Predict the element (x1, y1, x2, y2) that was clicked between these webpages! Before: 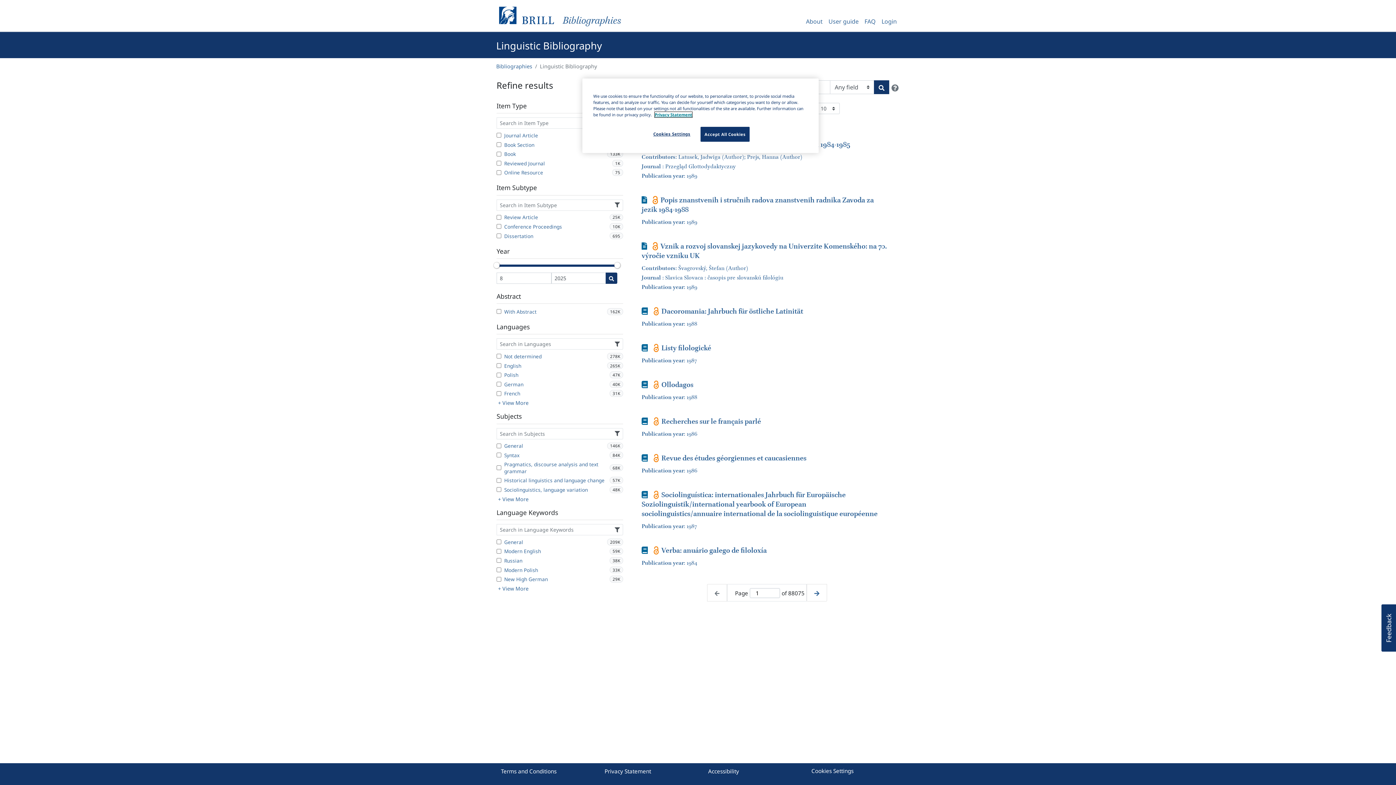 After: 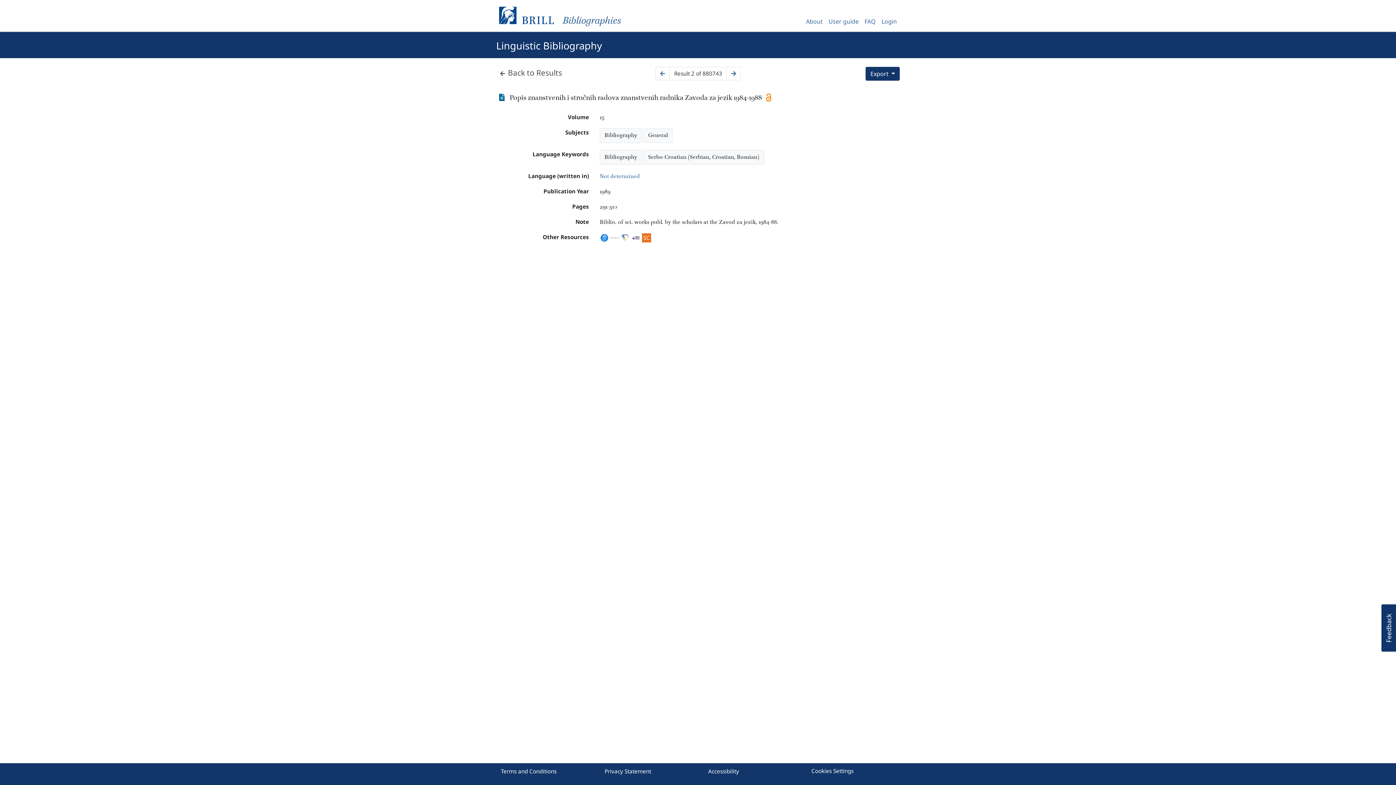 Action: label: Journal Article bbox: (641, 195, 647, 204)